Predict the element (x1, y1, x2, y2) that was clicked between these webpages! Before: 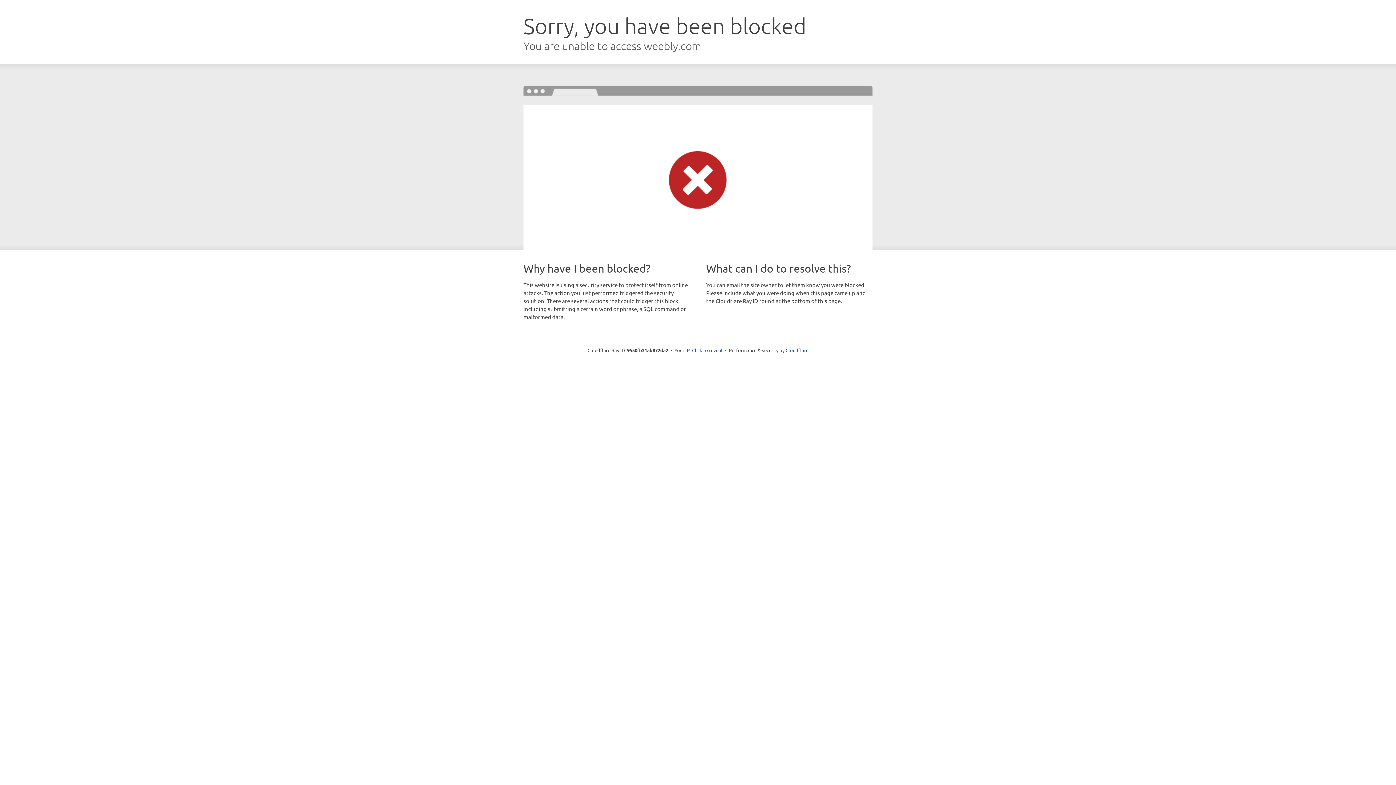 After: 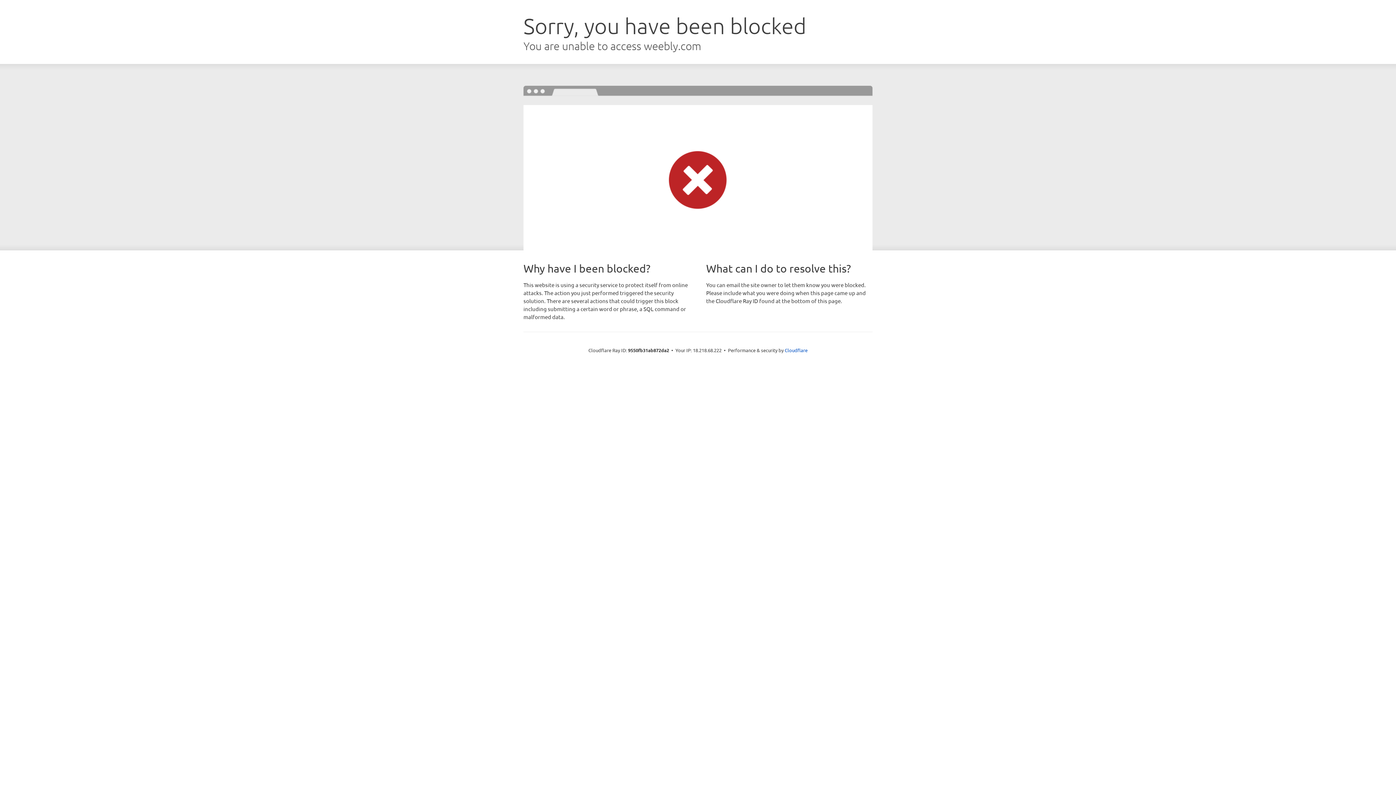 Action: label: Click to reveal bbox: (692, 346, 722, 353)